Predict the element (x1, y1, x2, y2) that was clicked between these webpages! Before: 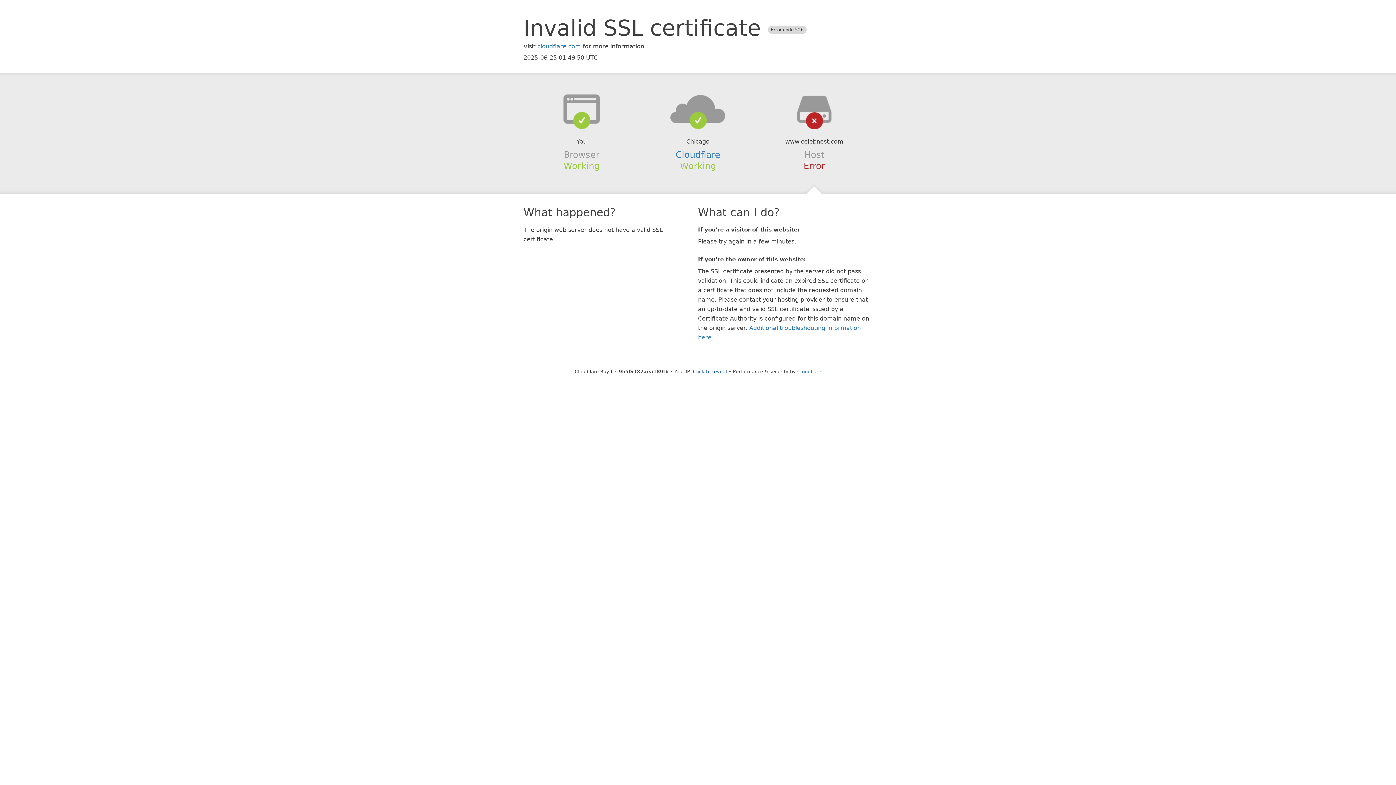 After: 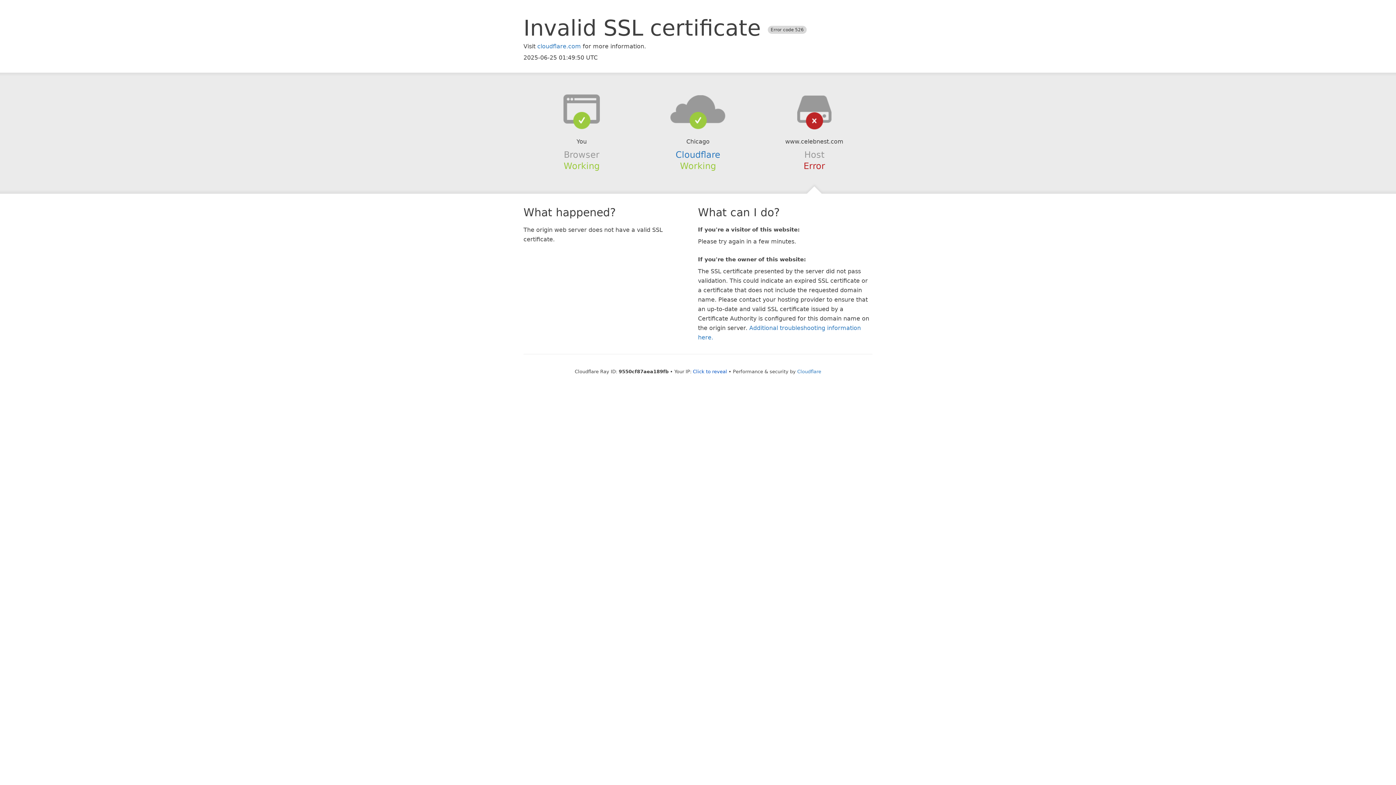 Action: bbox: (639, 94, 756, 123)